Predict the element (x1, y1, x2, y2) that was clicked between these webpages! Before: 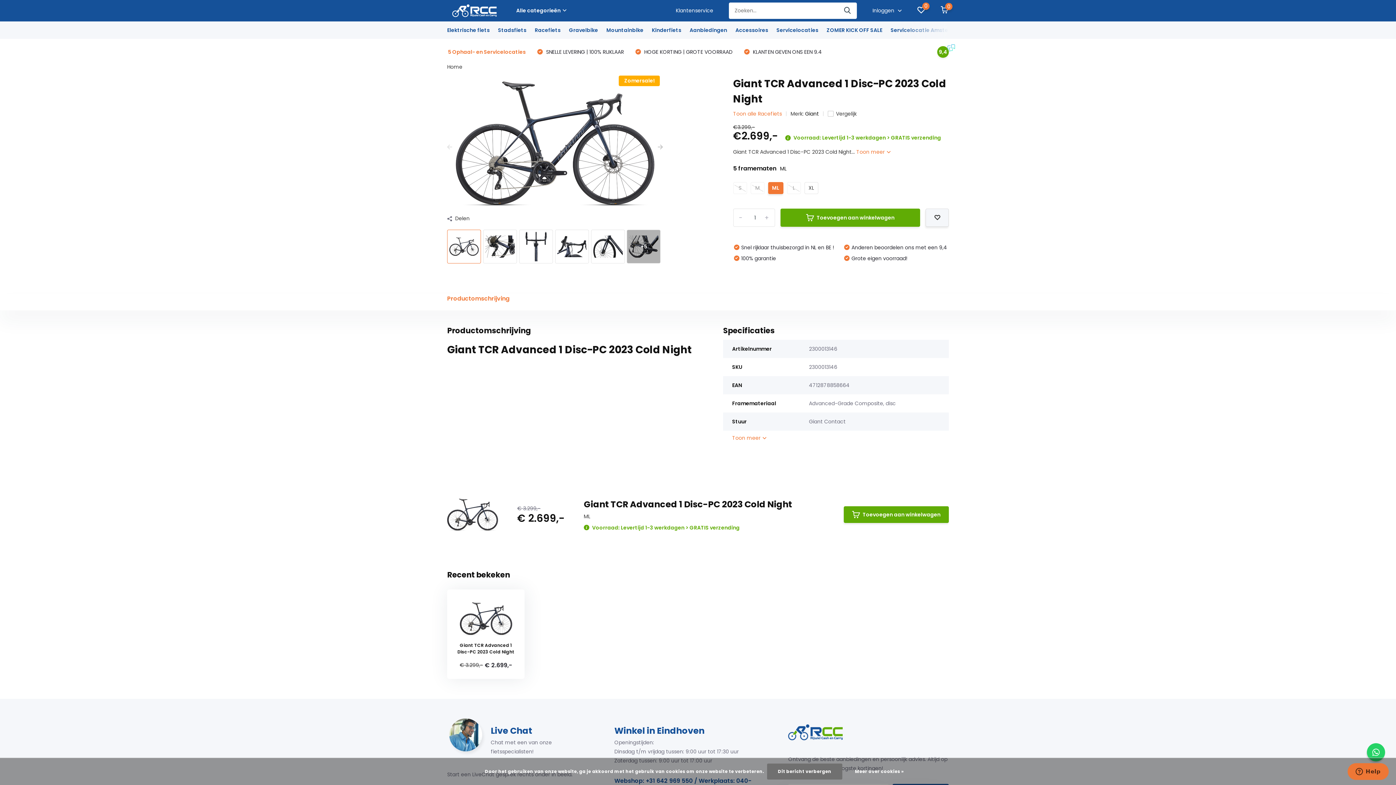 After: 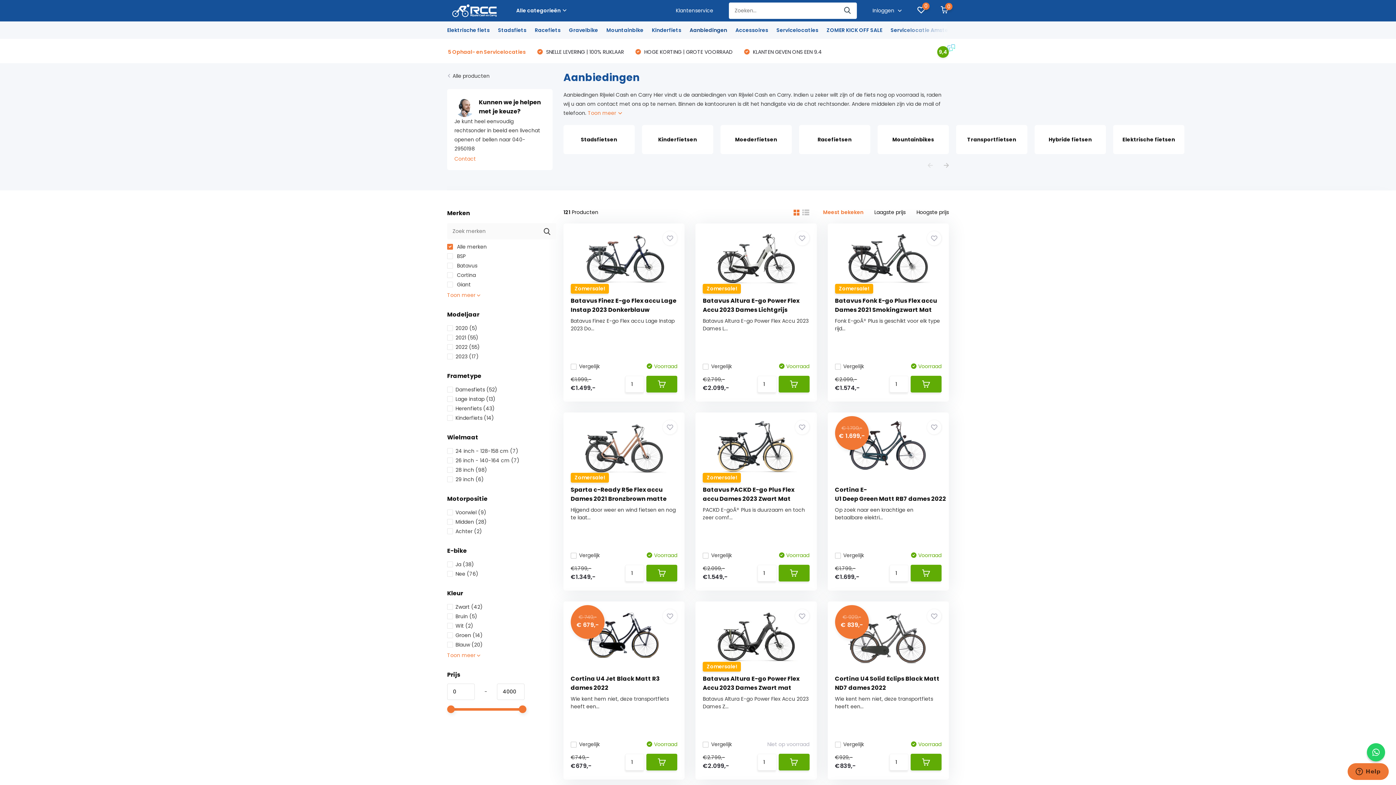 Action: label: Aanbiedingen bbox: (689, 21, 727, 38)